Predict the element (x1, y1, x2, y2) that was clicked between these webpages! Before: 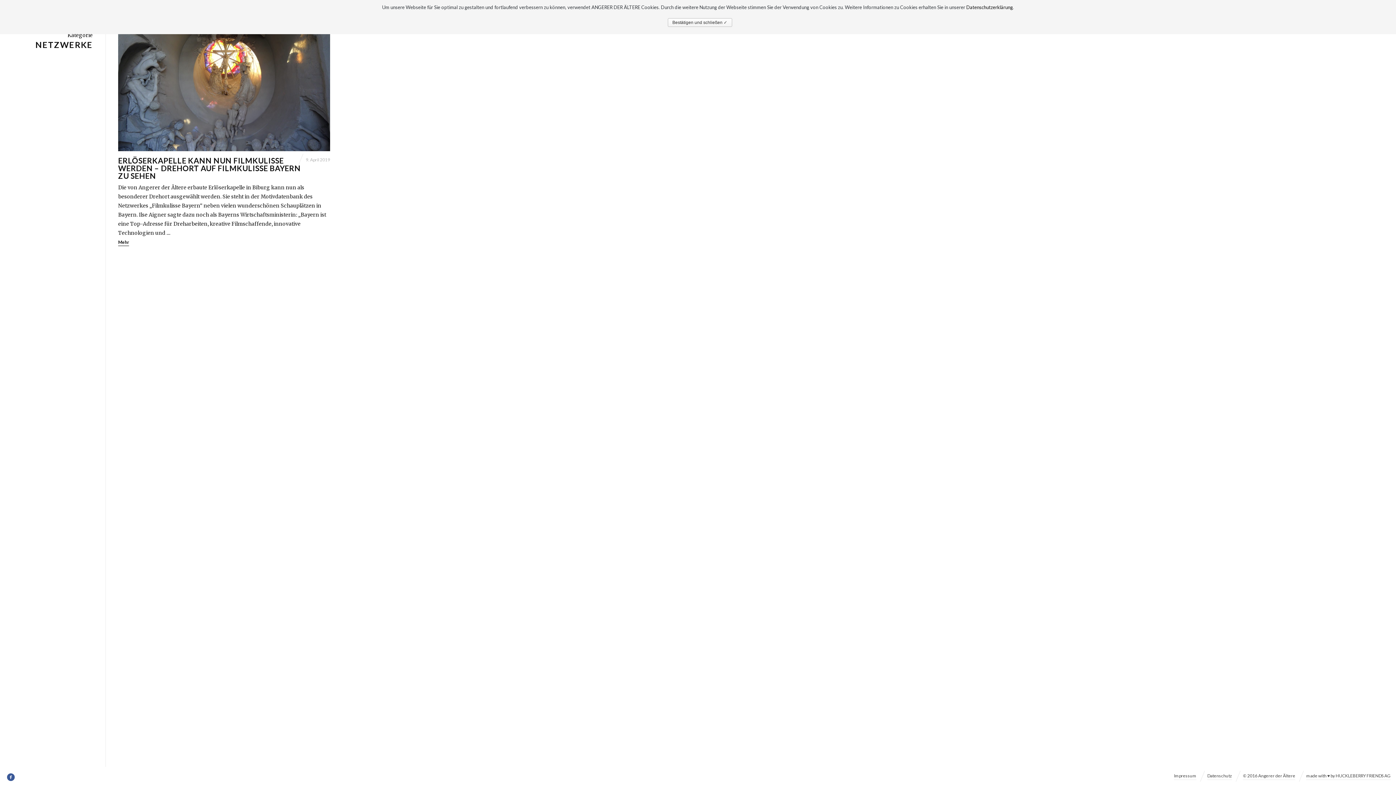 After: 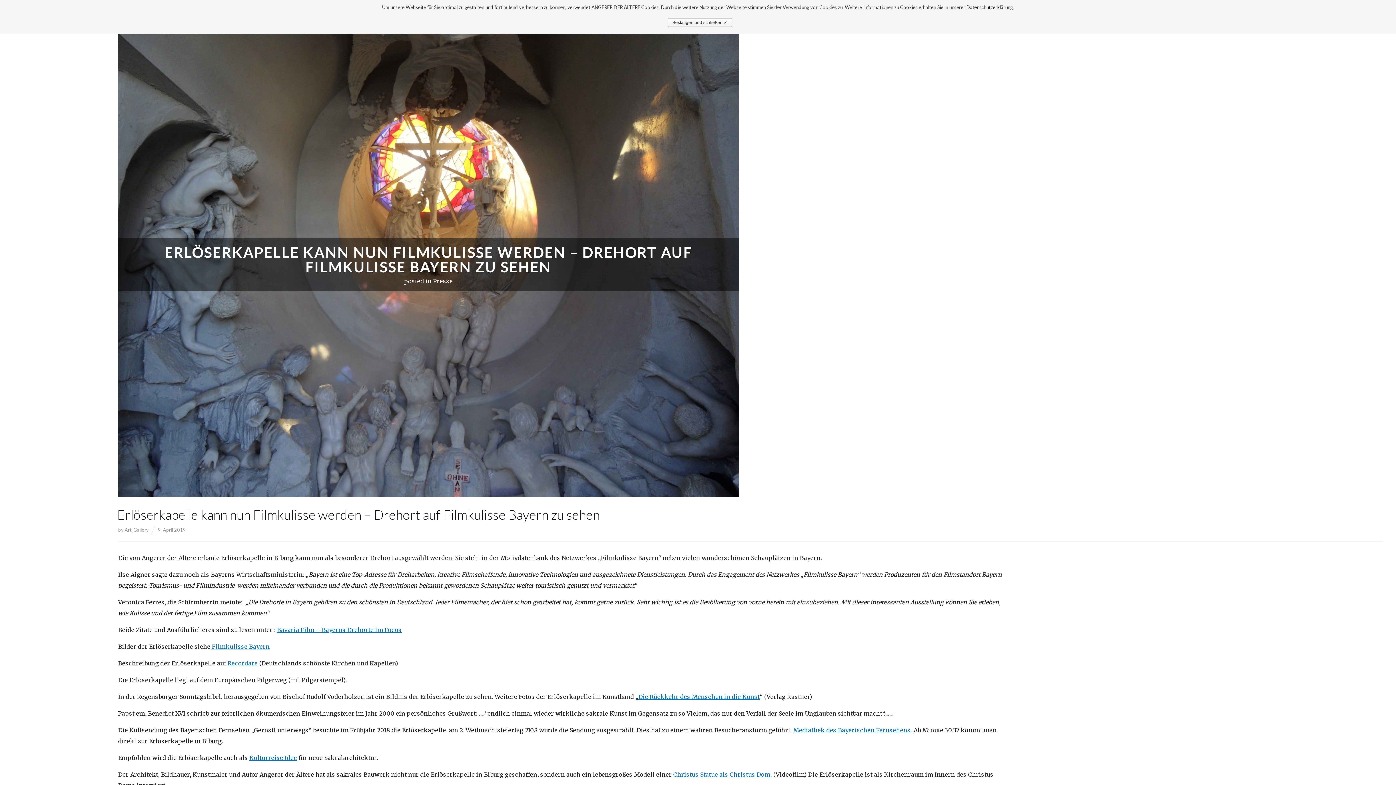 Action: label: Mehr bbox: (118, 239, 129, 246)